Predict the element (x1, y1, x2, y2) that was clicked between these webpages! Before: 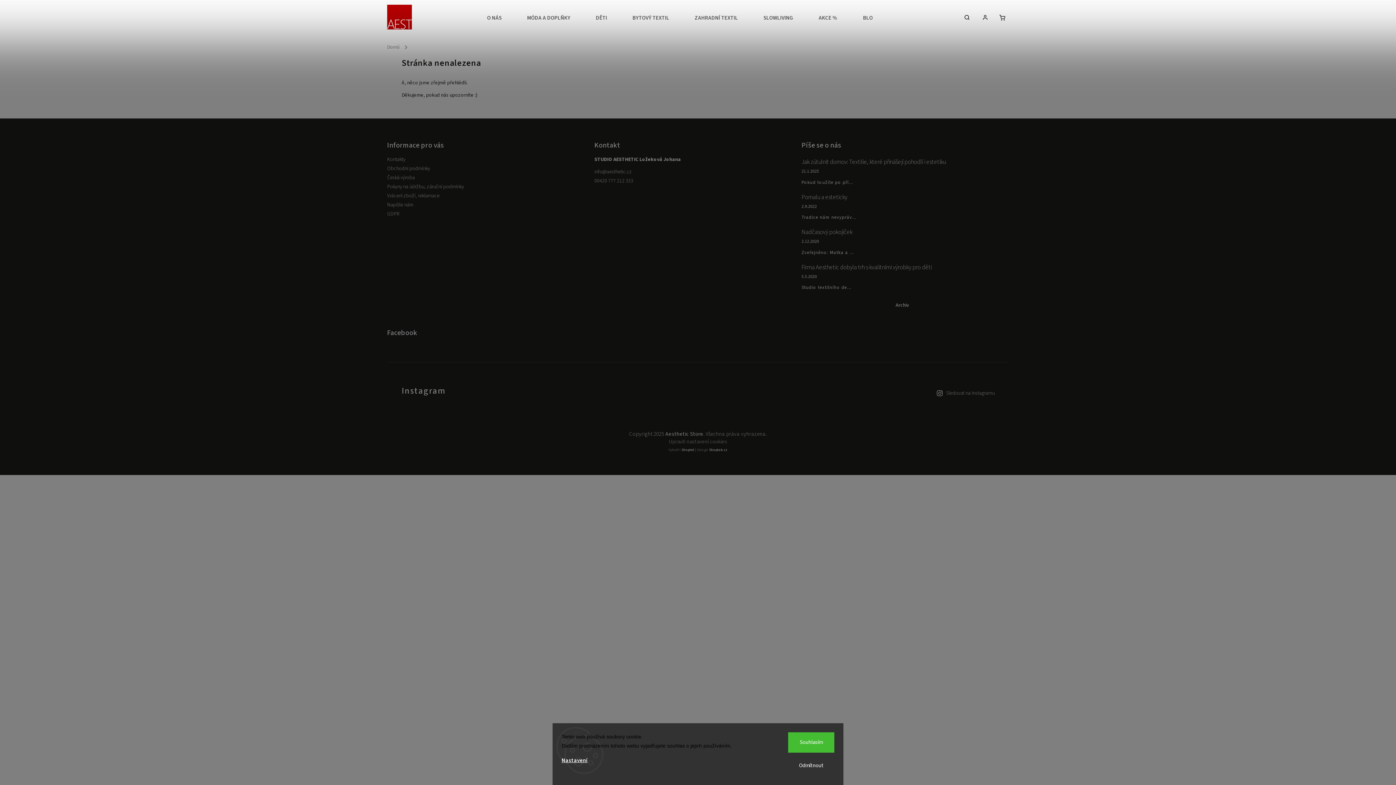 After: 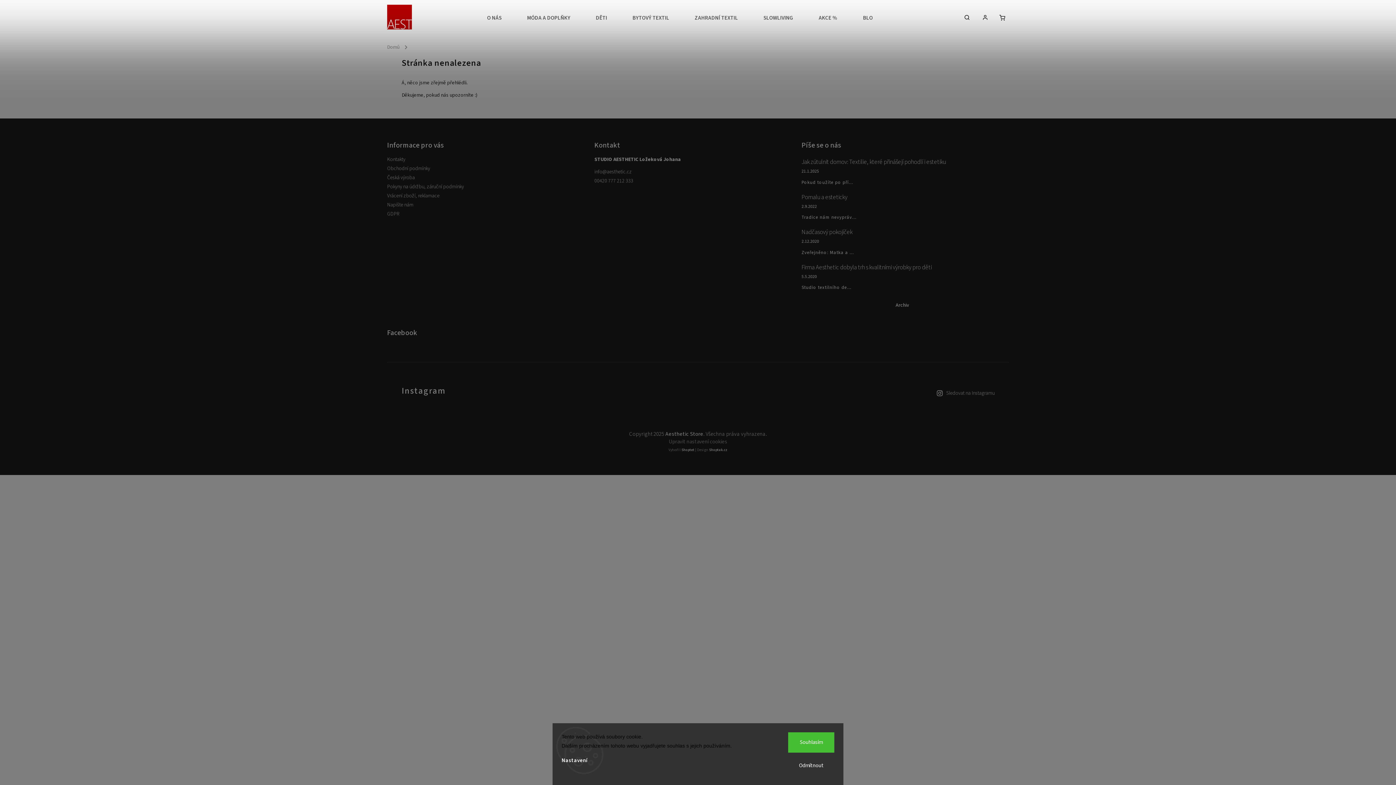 Action: label: Nastavení bbox: (561, 757, 587, 764)